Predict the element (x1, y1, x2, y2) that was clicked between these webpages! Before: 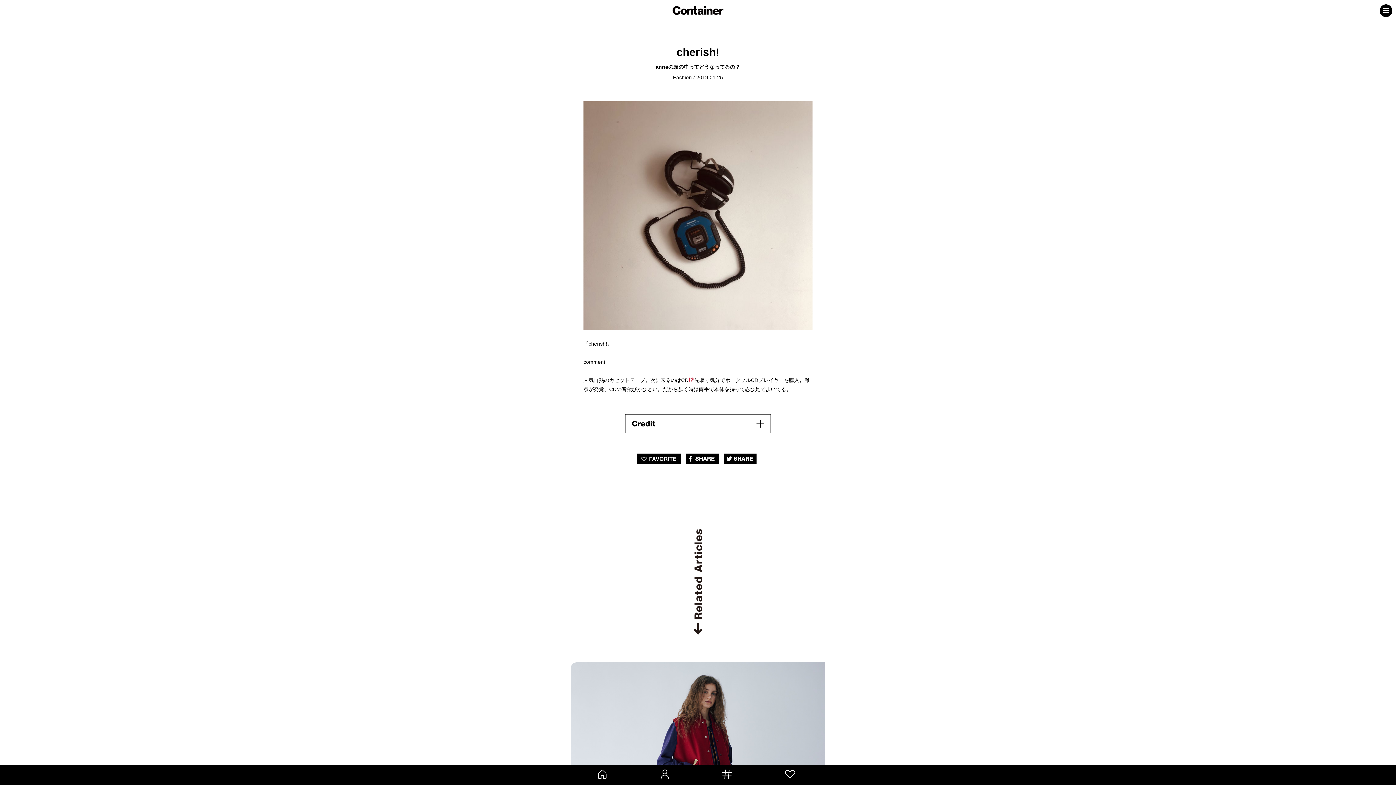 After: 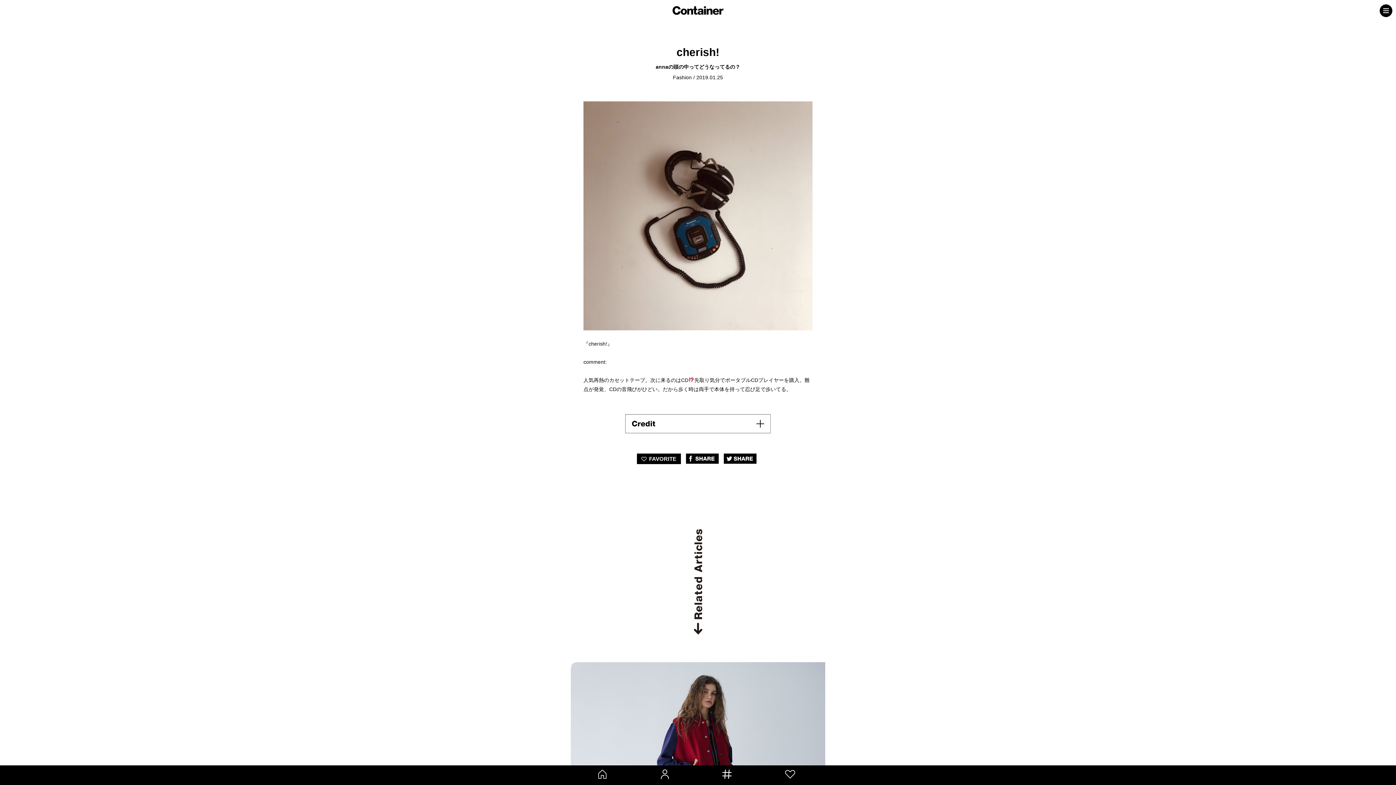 Action: bbox: (686, 457, 718, 463)